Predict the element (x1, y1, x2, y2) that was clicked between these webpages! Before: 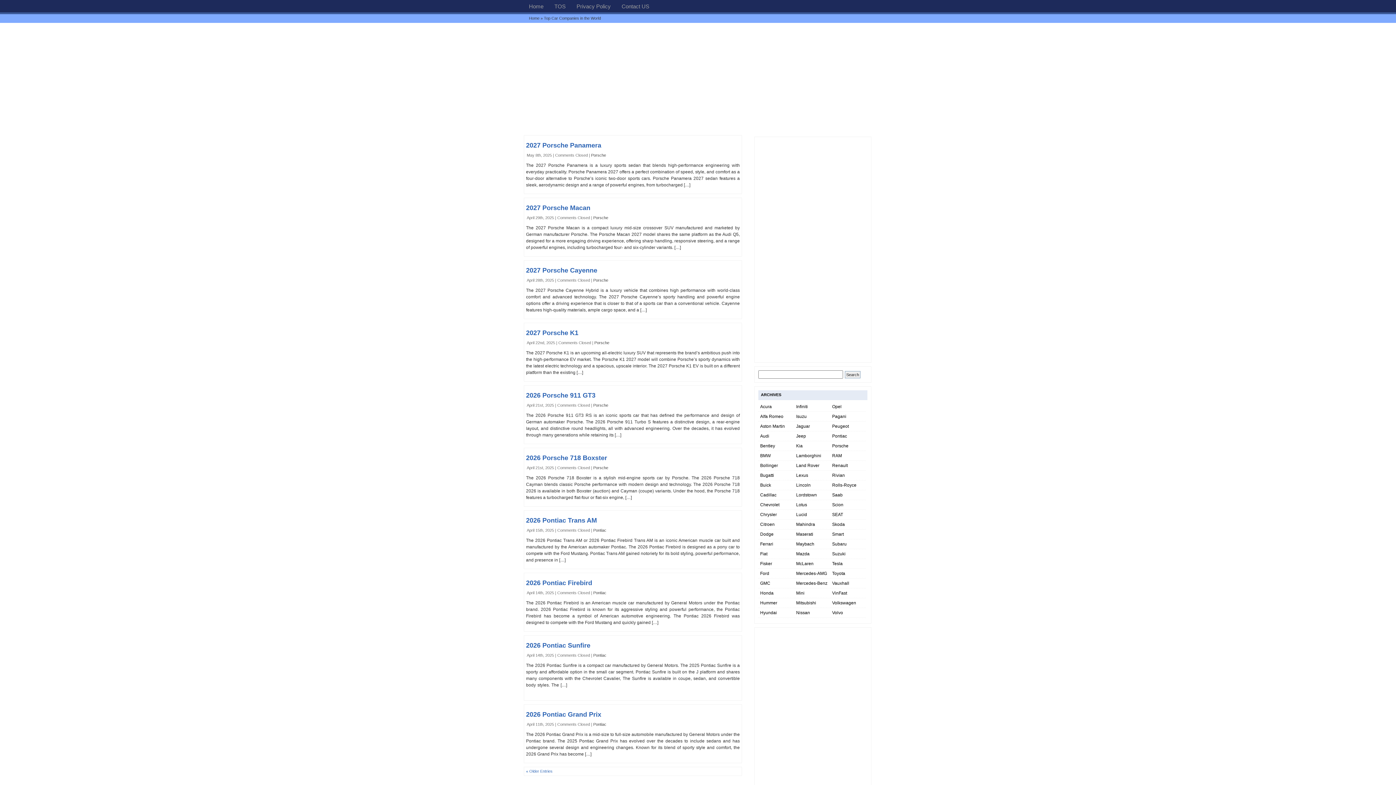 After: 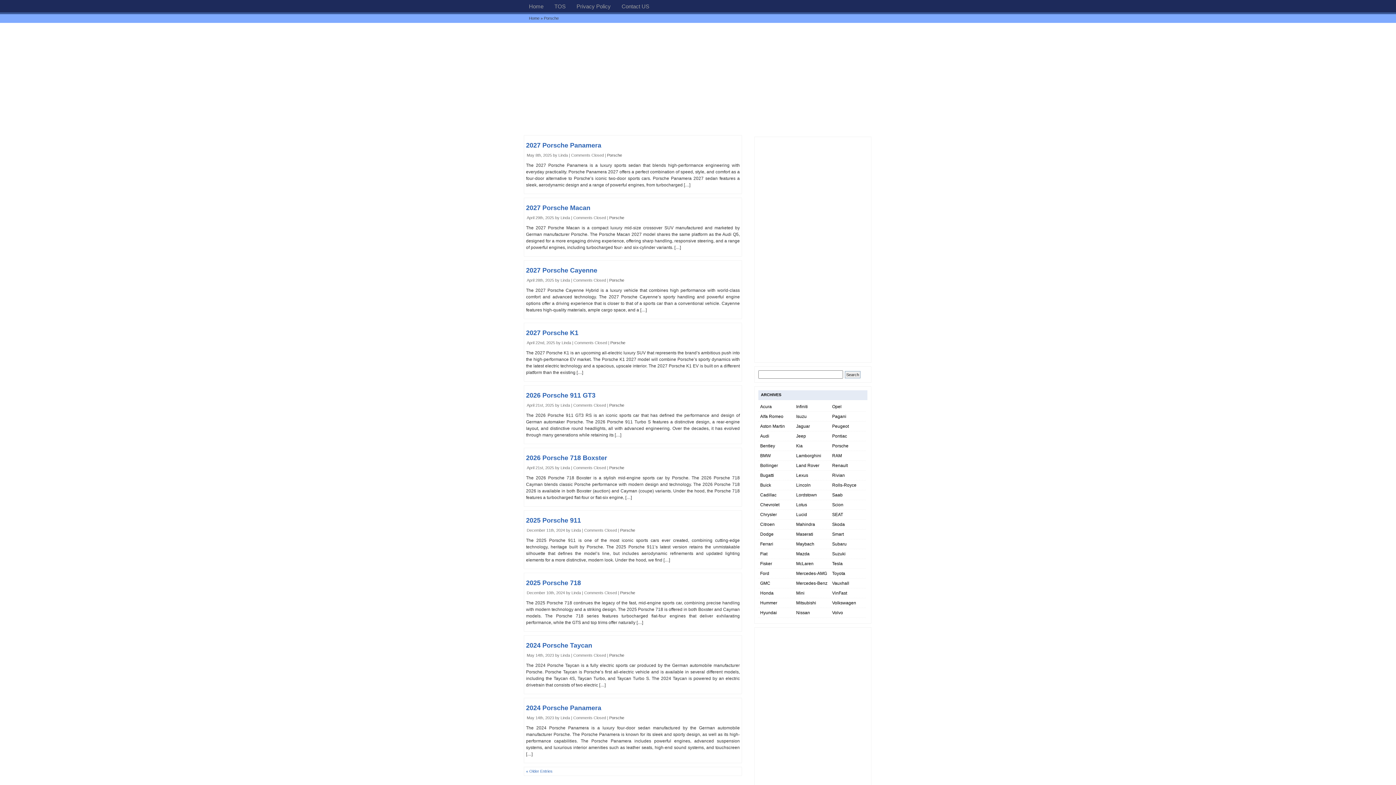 Action: bbox: (591, 153, 606, 157) label: Porsche